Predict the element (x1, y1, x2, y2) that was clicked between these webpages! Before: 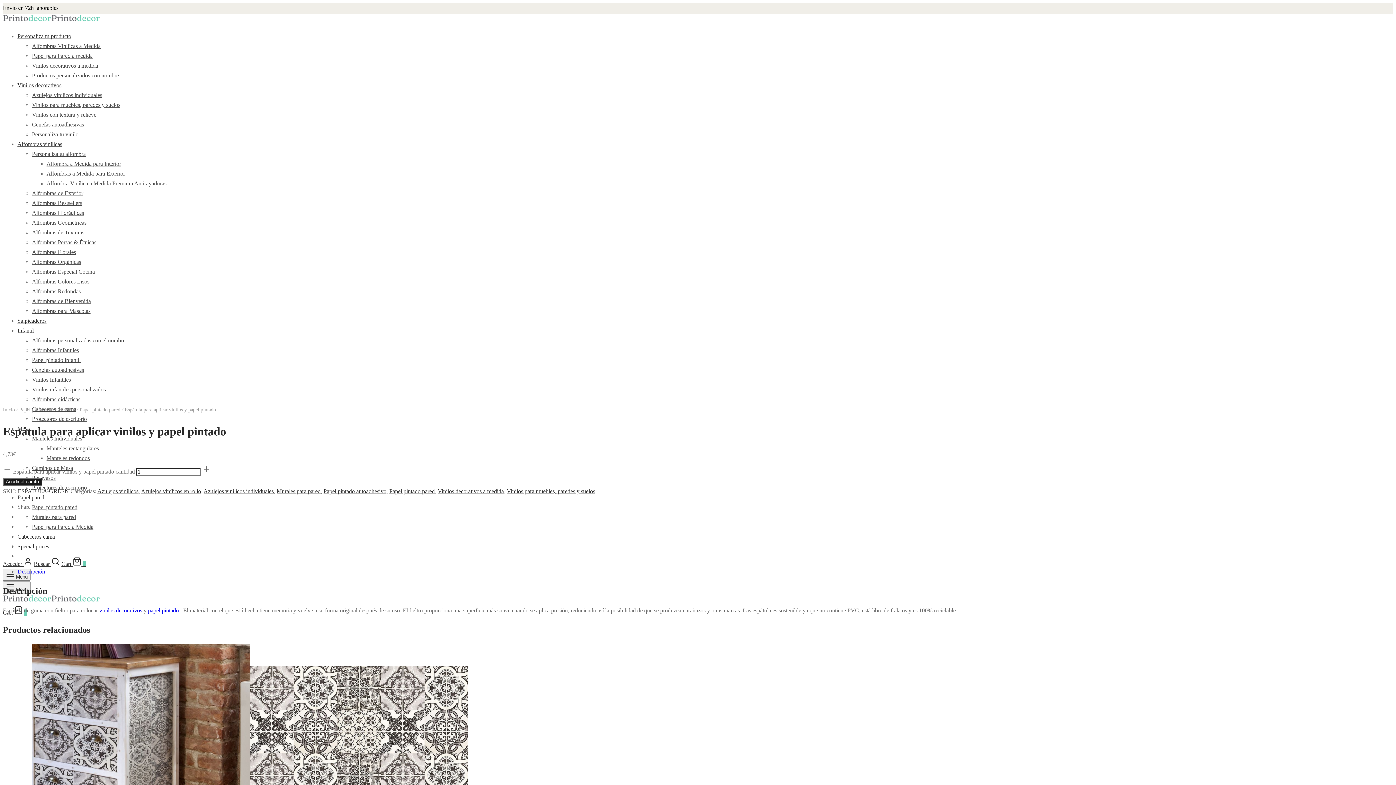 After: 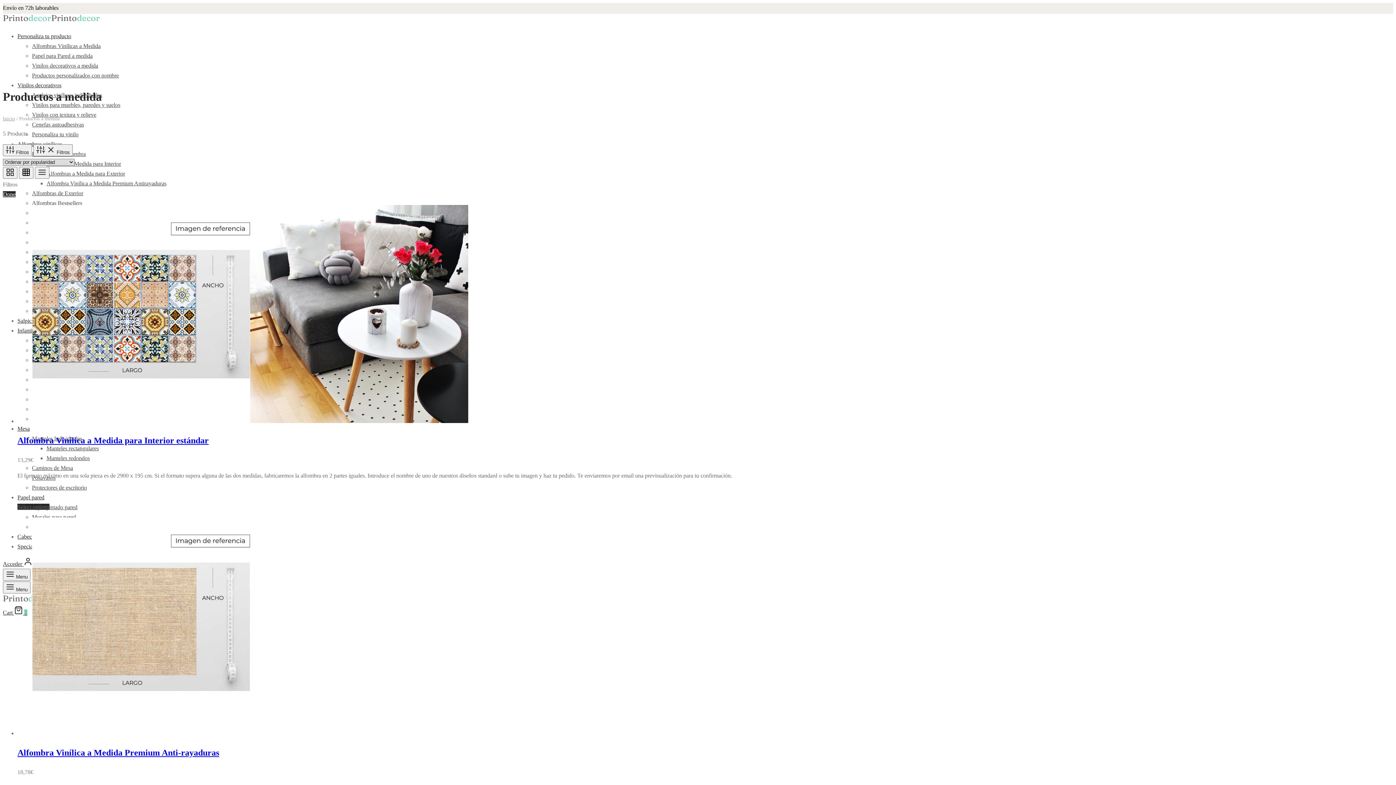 Action: bbox: (17, 33, 71, 39) label: Personaliza tu producto